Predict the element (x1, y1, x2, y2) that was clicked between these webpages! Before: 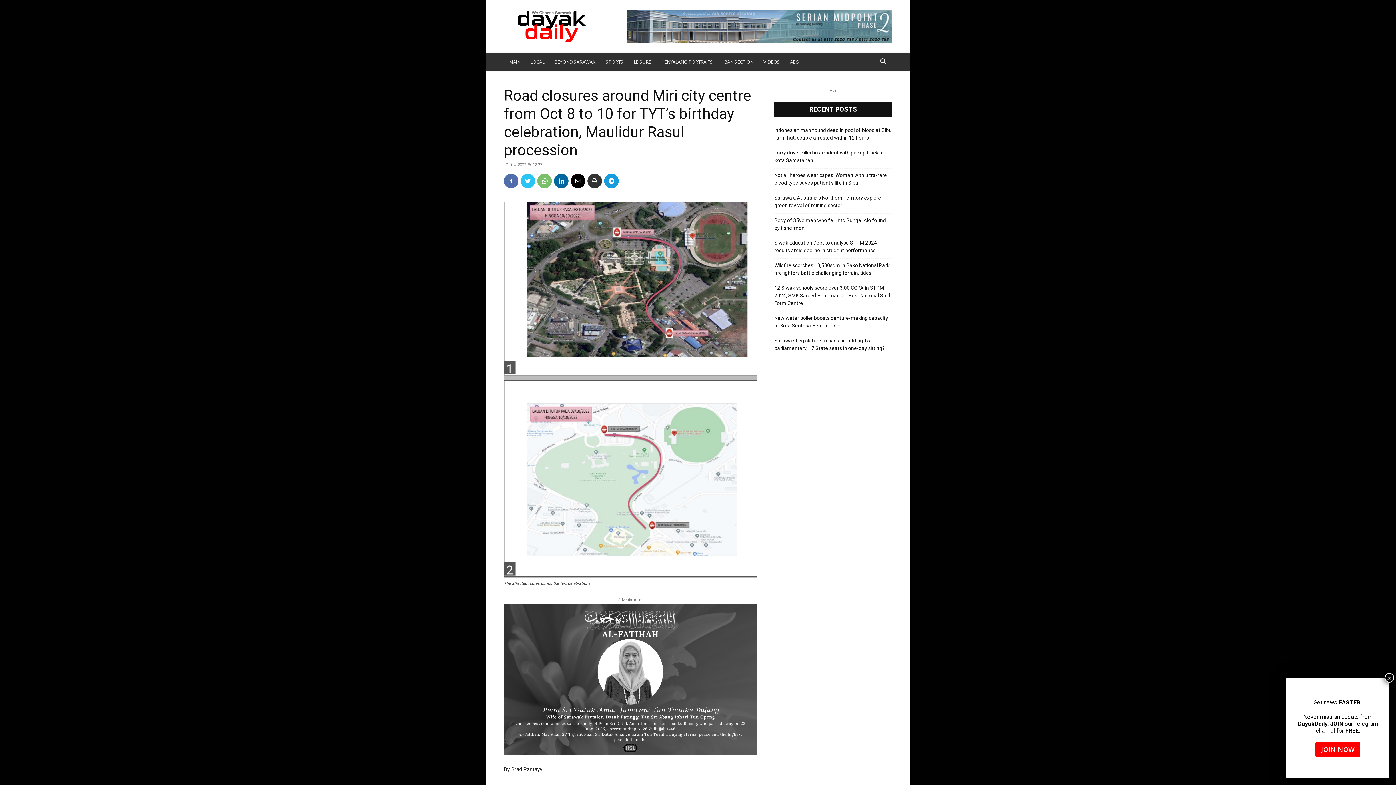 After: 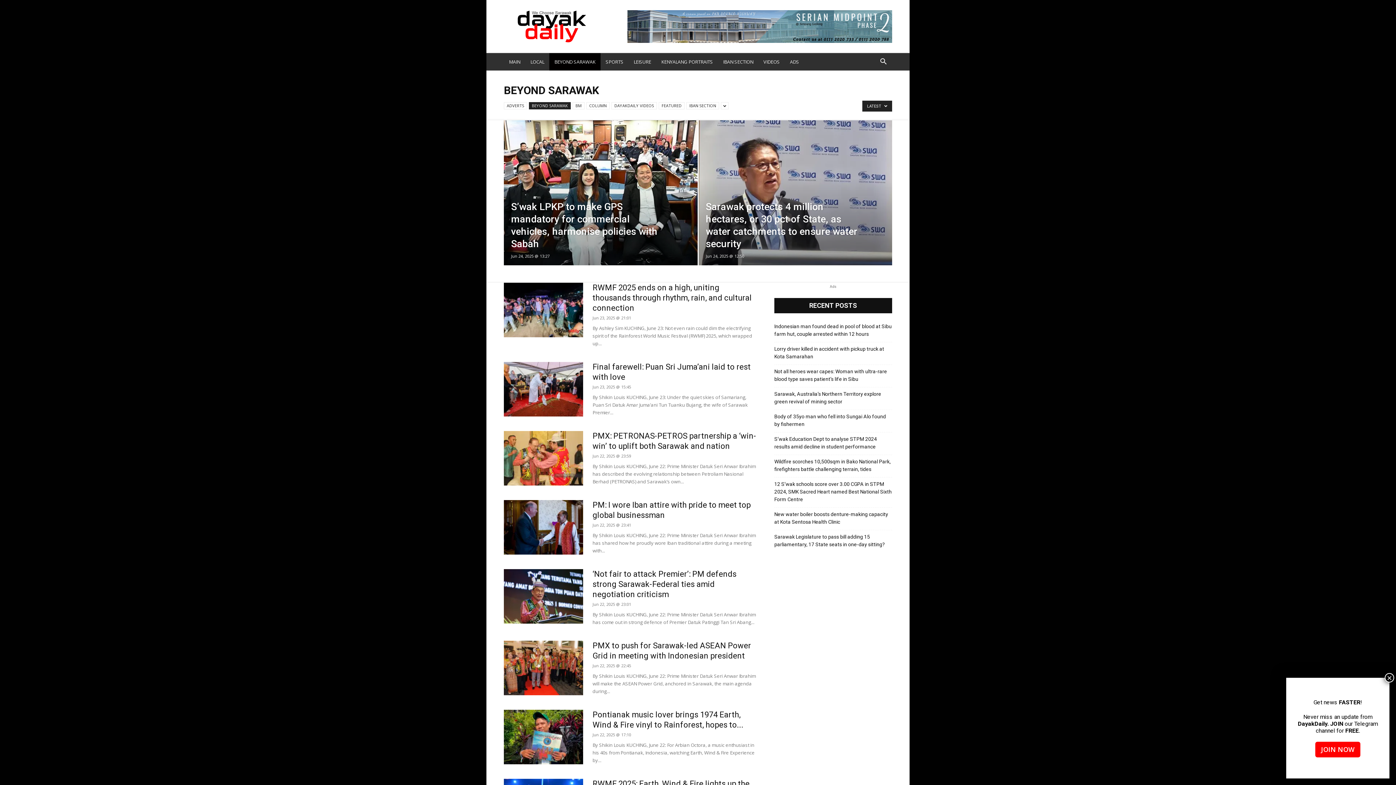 Action: bbox: (549, 53, 600, 70) label: BEYOND SARAWAK